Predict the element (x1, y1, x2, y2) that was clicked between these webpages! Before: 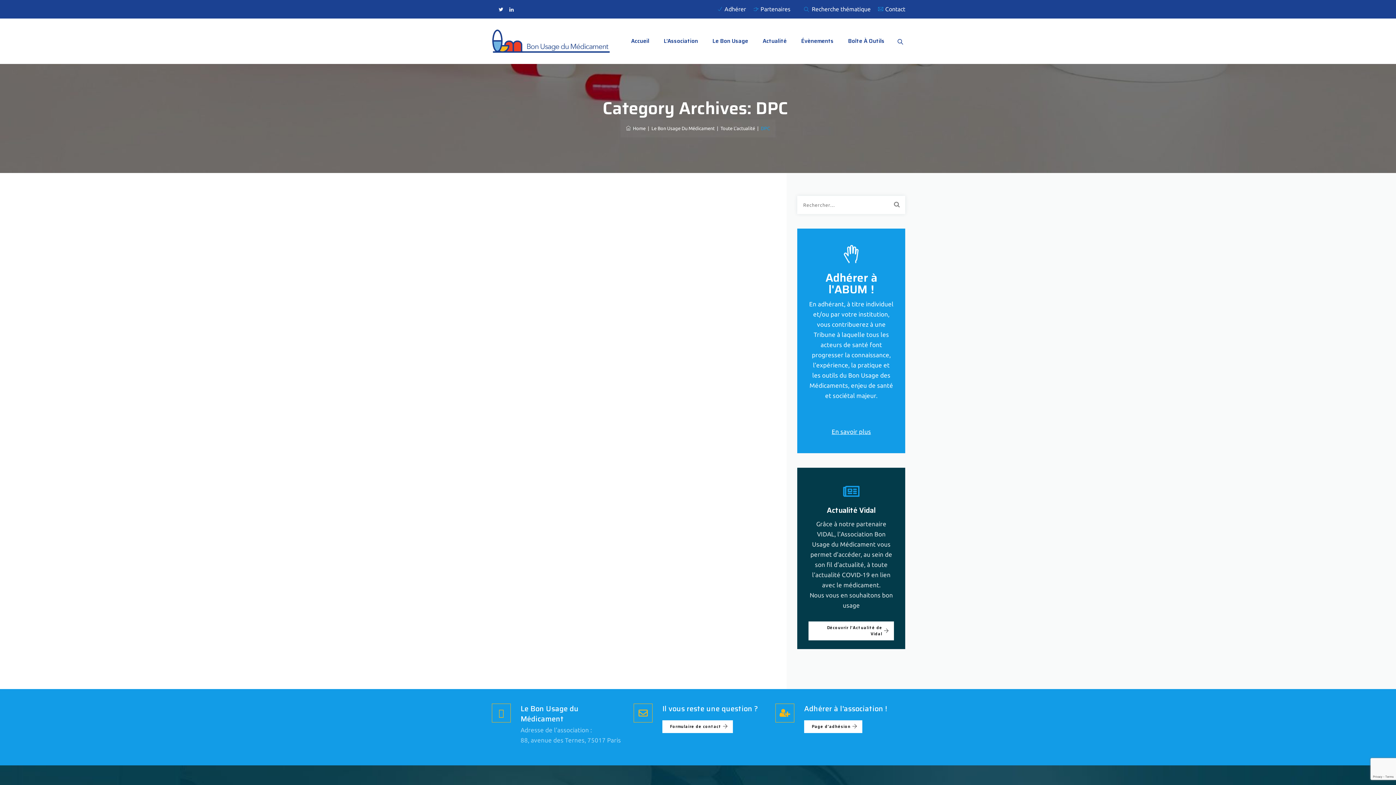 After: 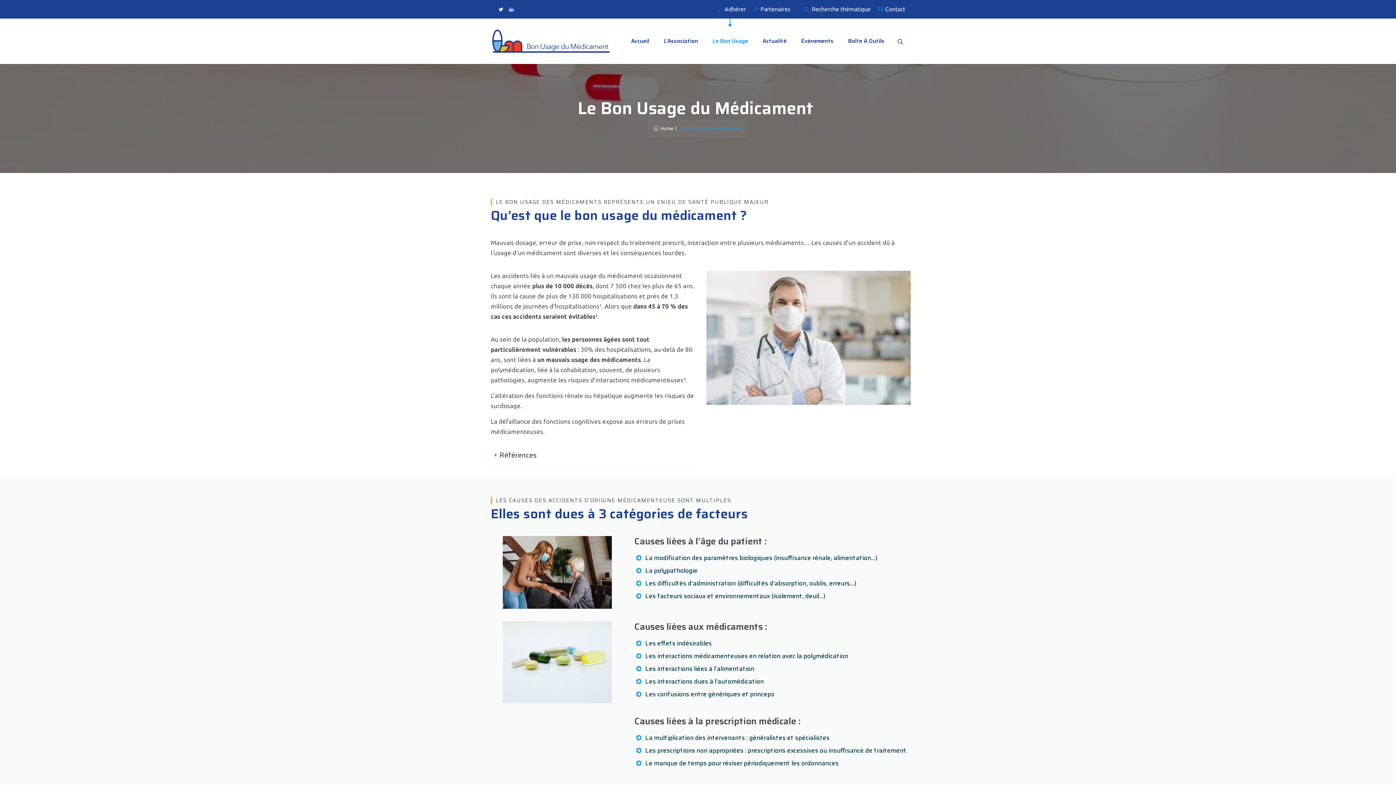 Action: bbox: (651, 125, 714, 130) label: Le Bon Usage Du Médicament